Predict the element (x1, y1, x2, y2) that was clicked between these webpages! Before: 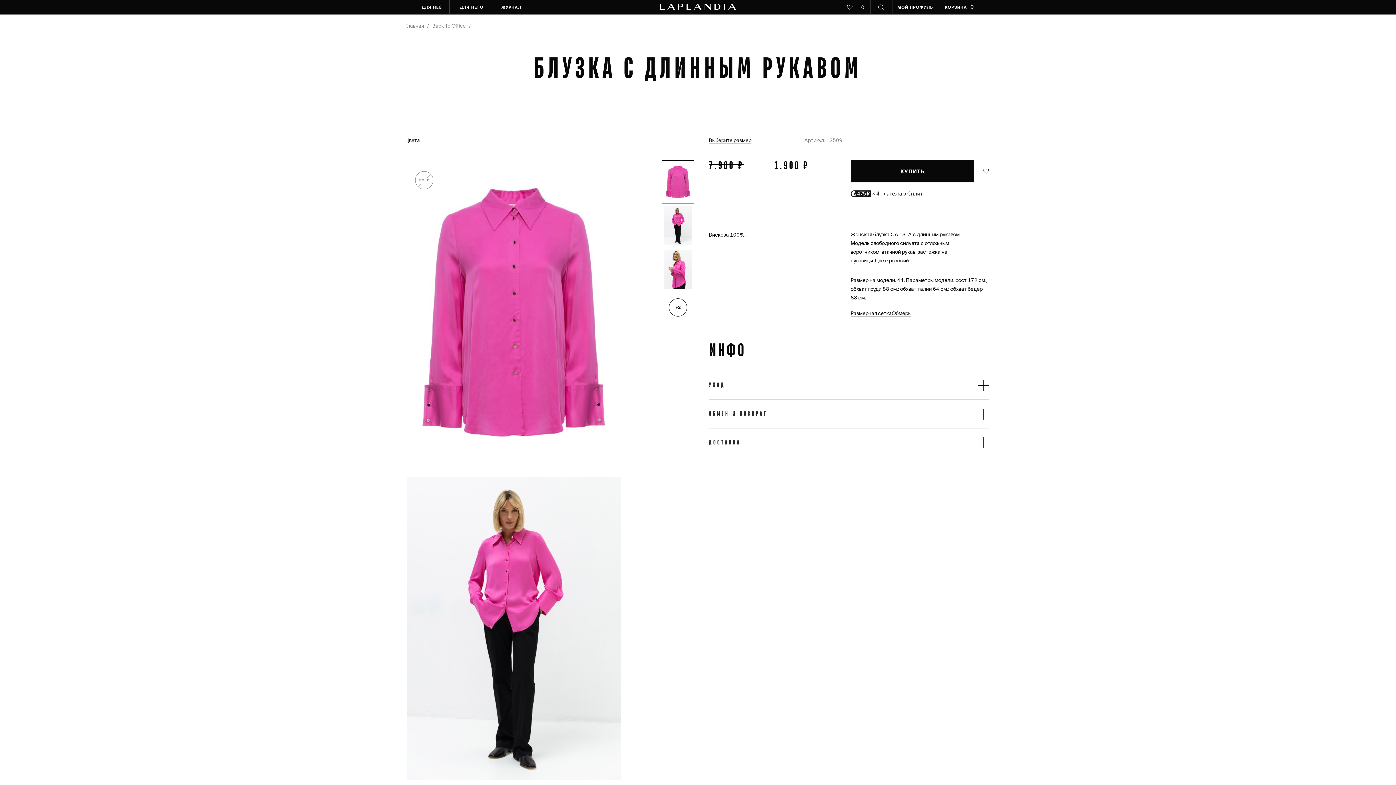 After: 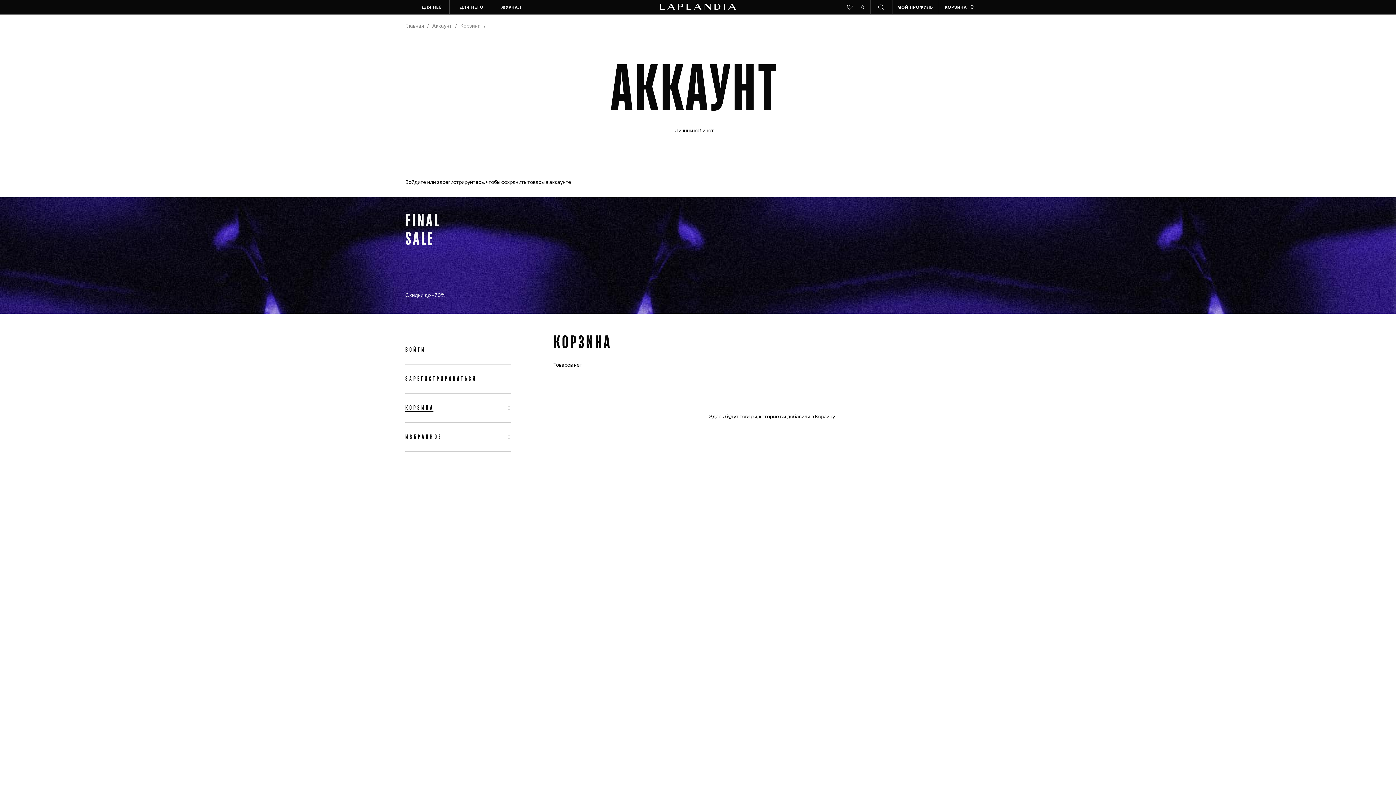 Action: bbox: (945, 0, 974, 14) label: КОРЗИНА0